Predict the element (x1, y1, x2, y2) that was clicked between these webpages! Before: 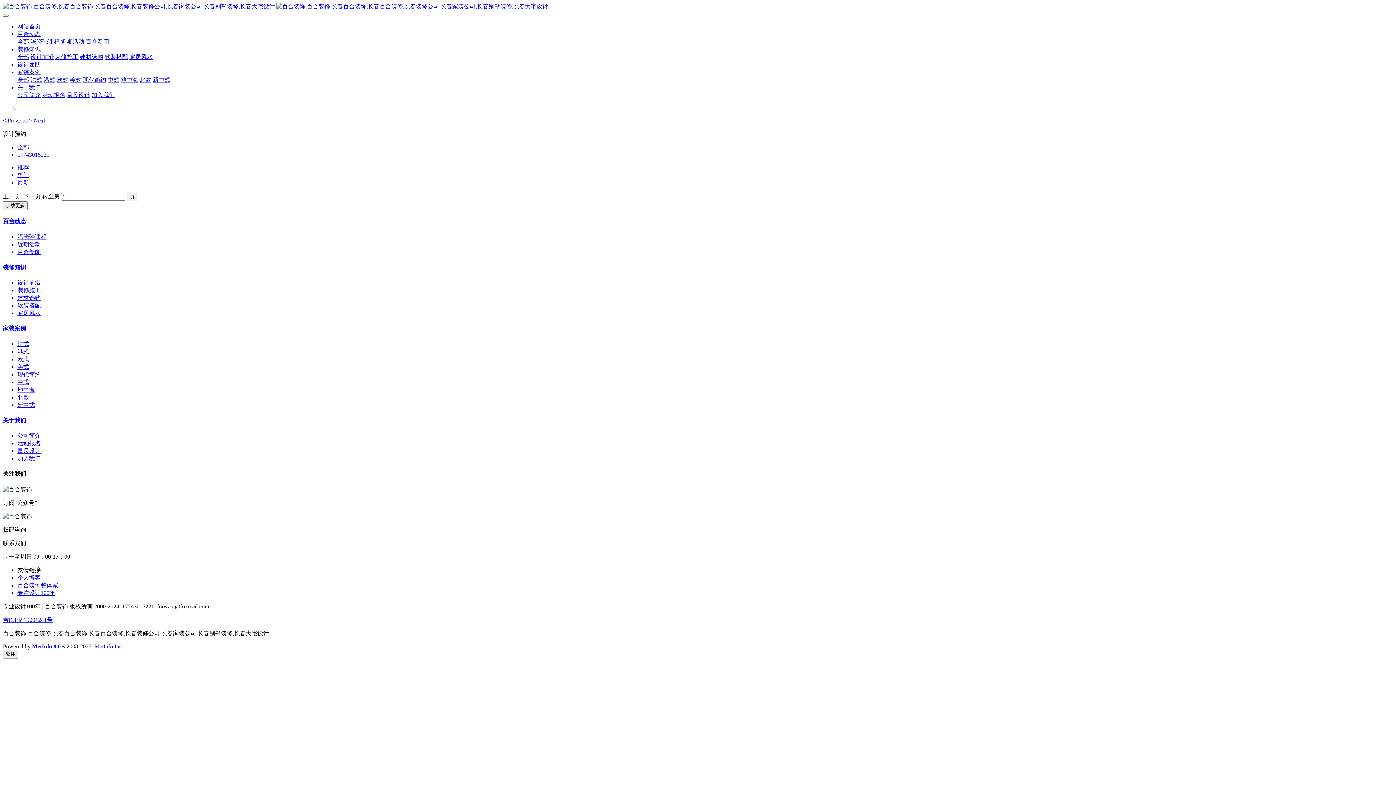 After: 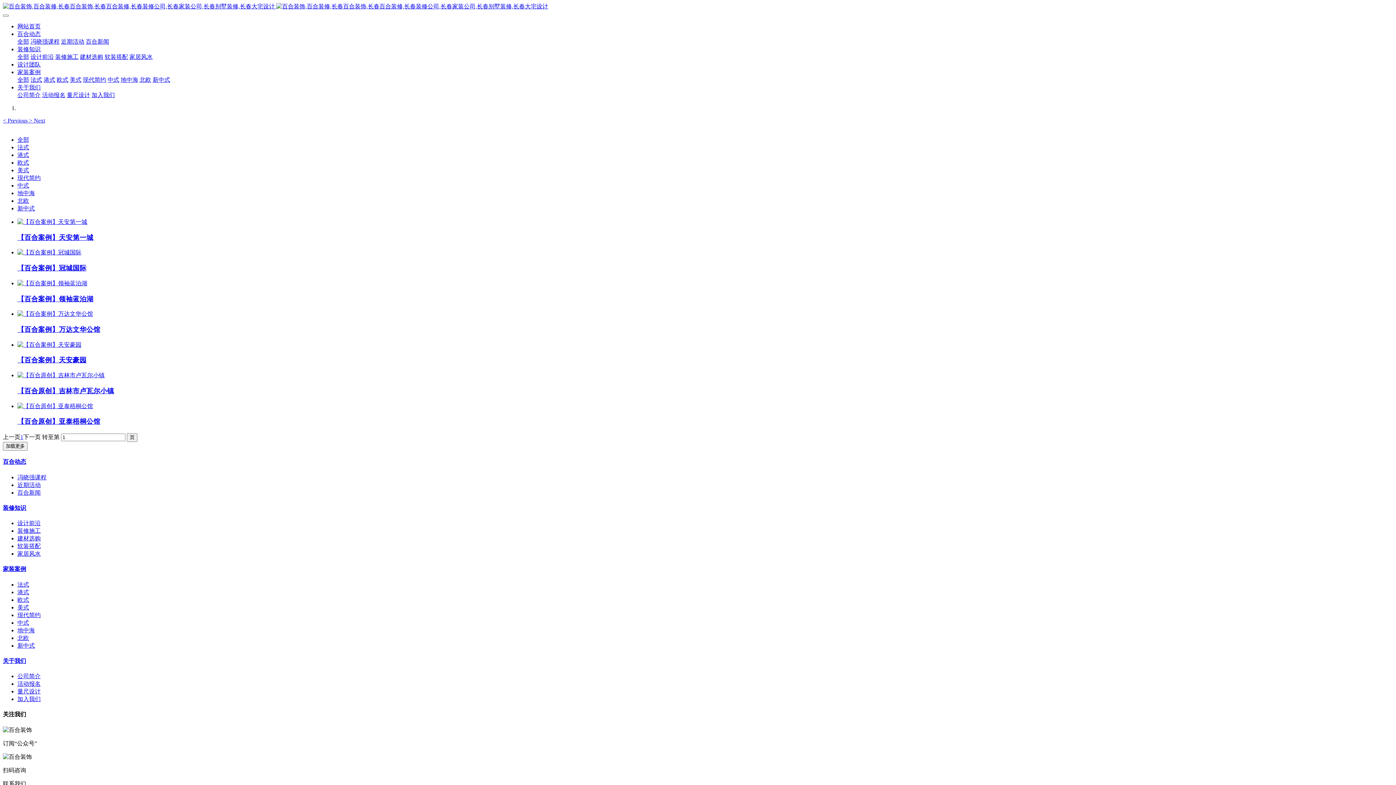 Action: bbox: (17, 356, 29, 362) label: 欧式